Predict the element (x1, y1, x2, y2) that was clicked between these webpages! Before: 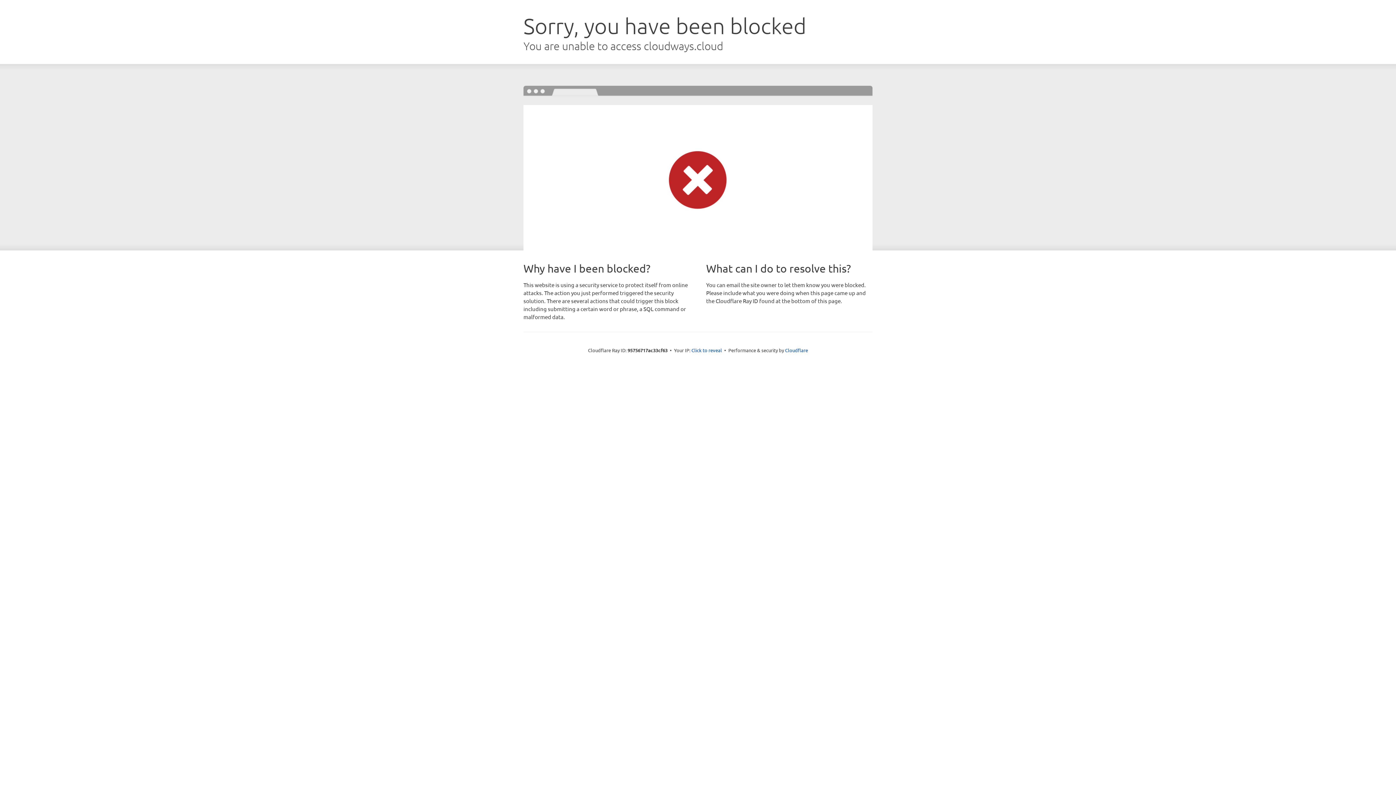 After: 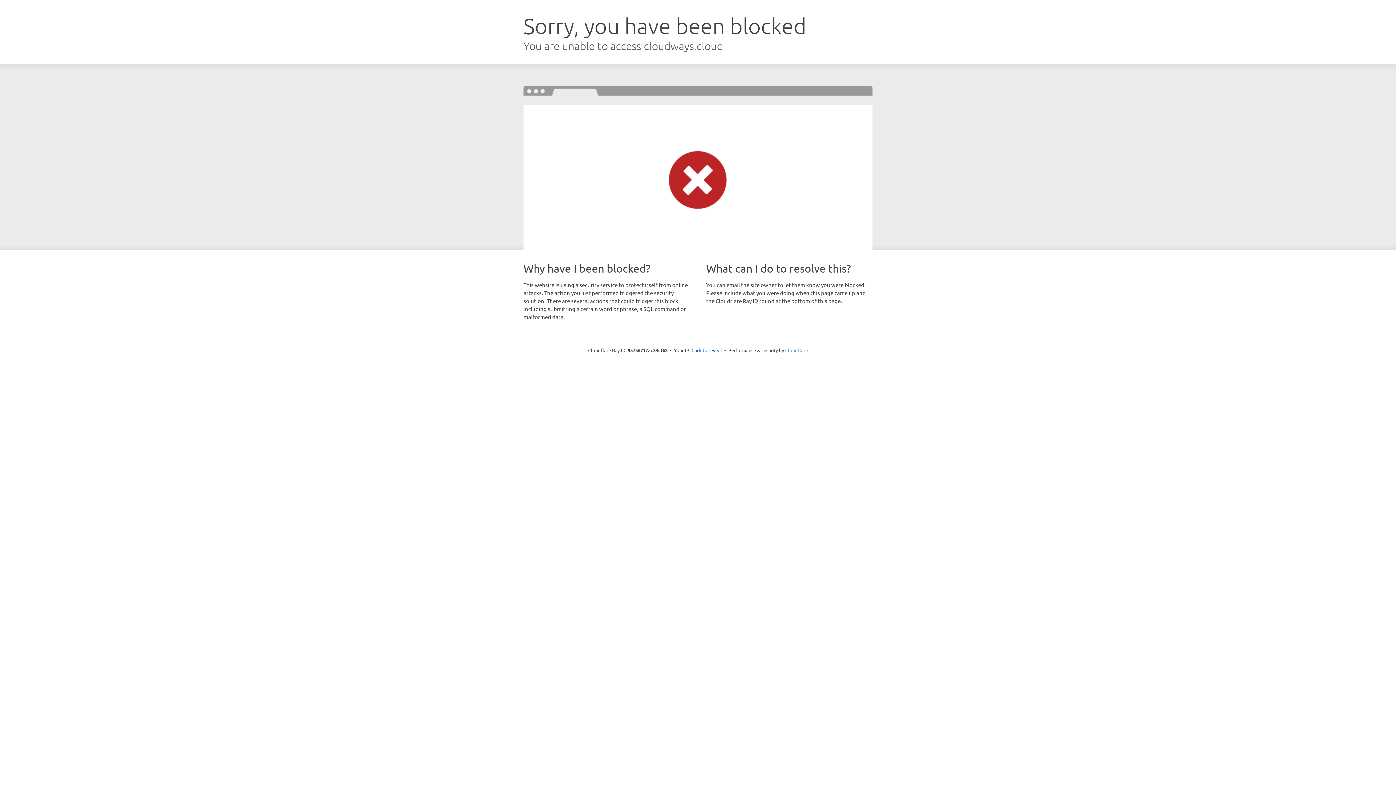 Action: label: Cloudflare bbox: (785, 347, 808, 353)